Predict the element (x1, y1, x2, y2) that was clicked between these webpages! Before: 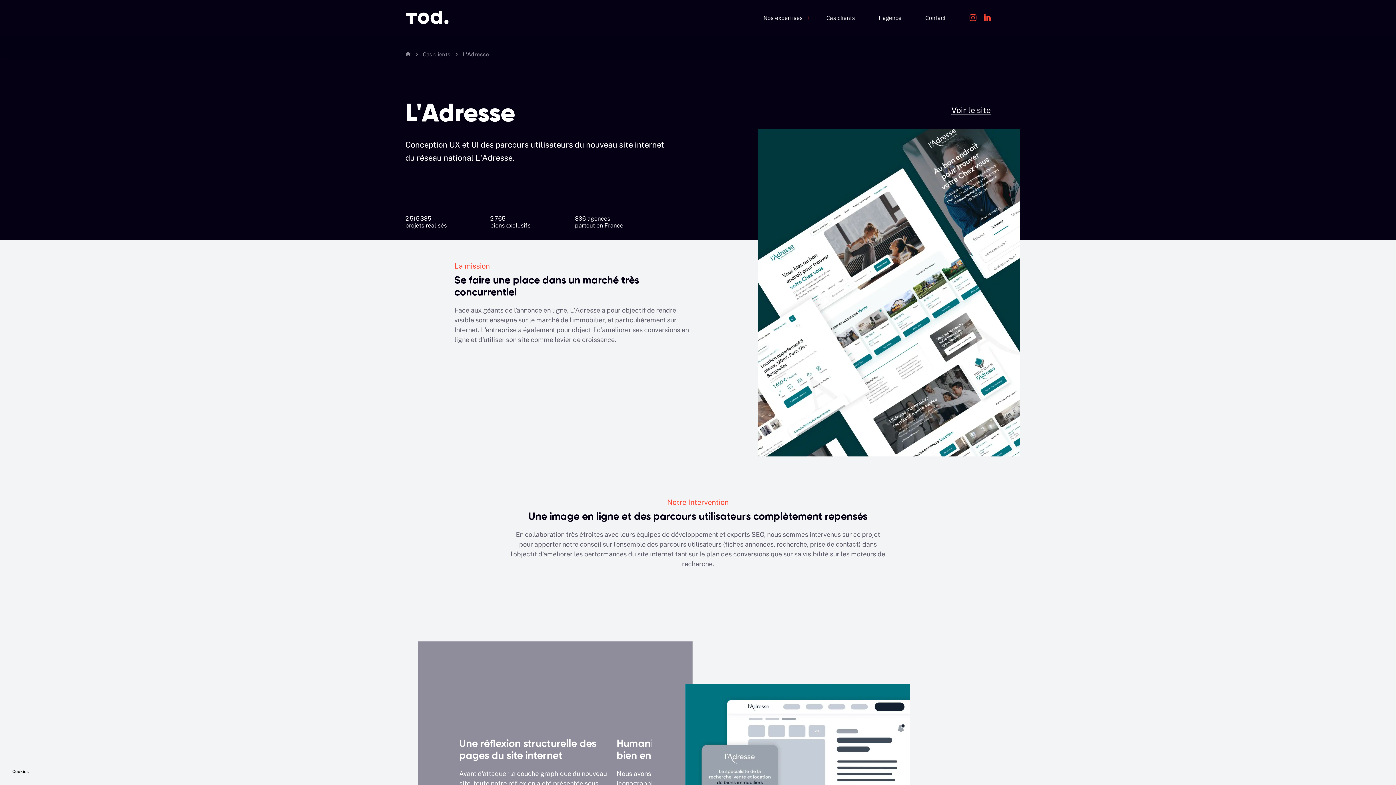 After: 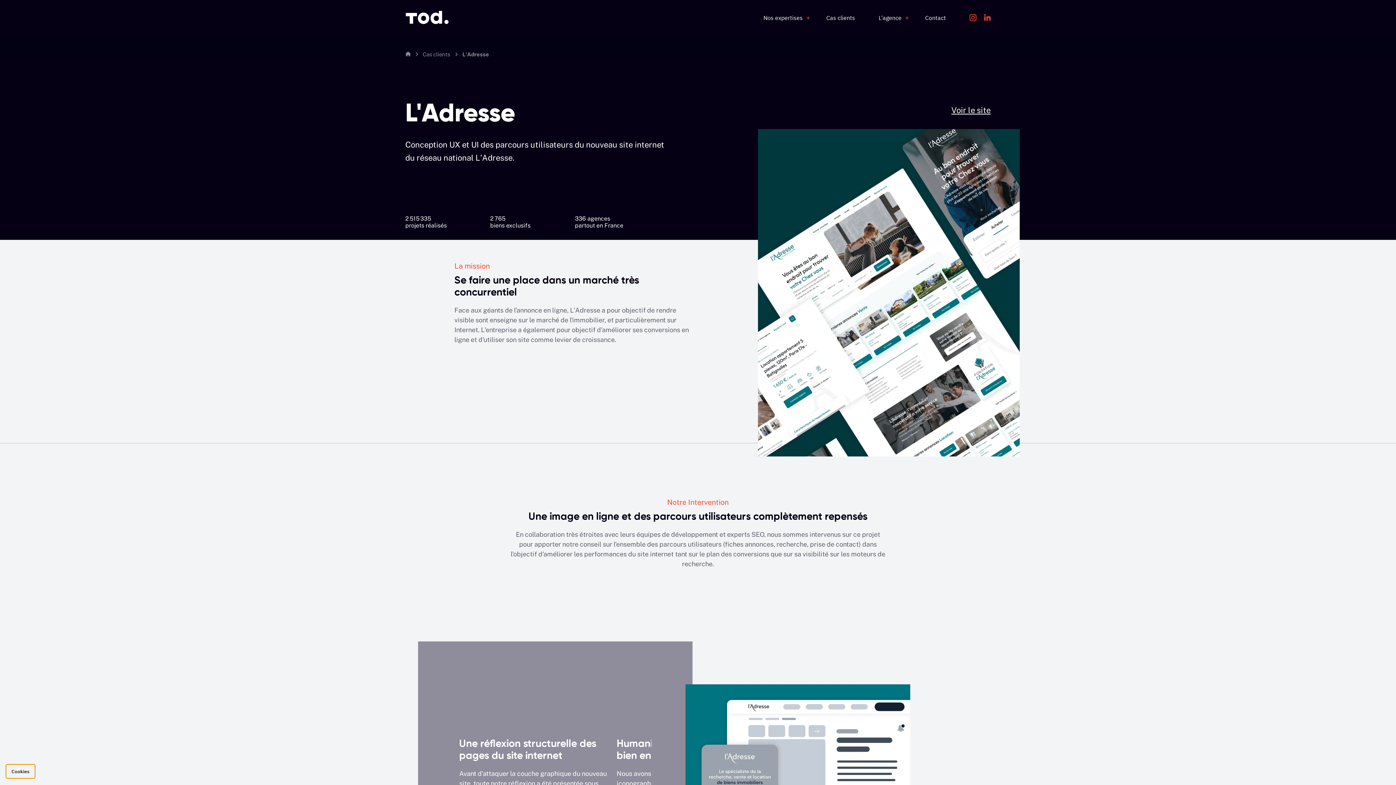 Action: label: Cookies bbox: (7, 765, 33, 778)